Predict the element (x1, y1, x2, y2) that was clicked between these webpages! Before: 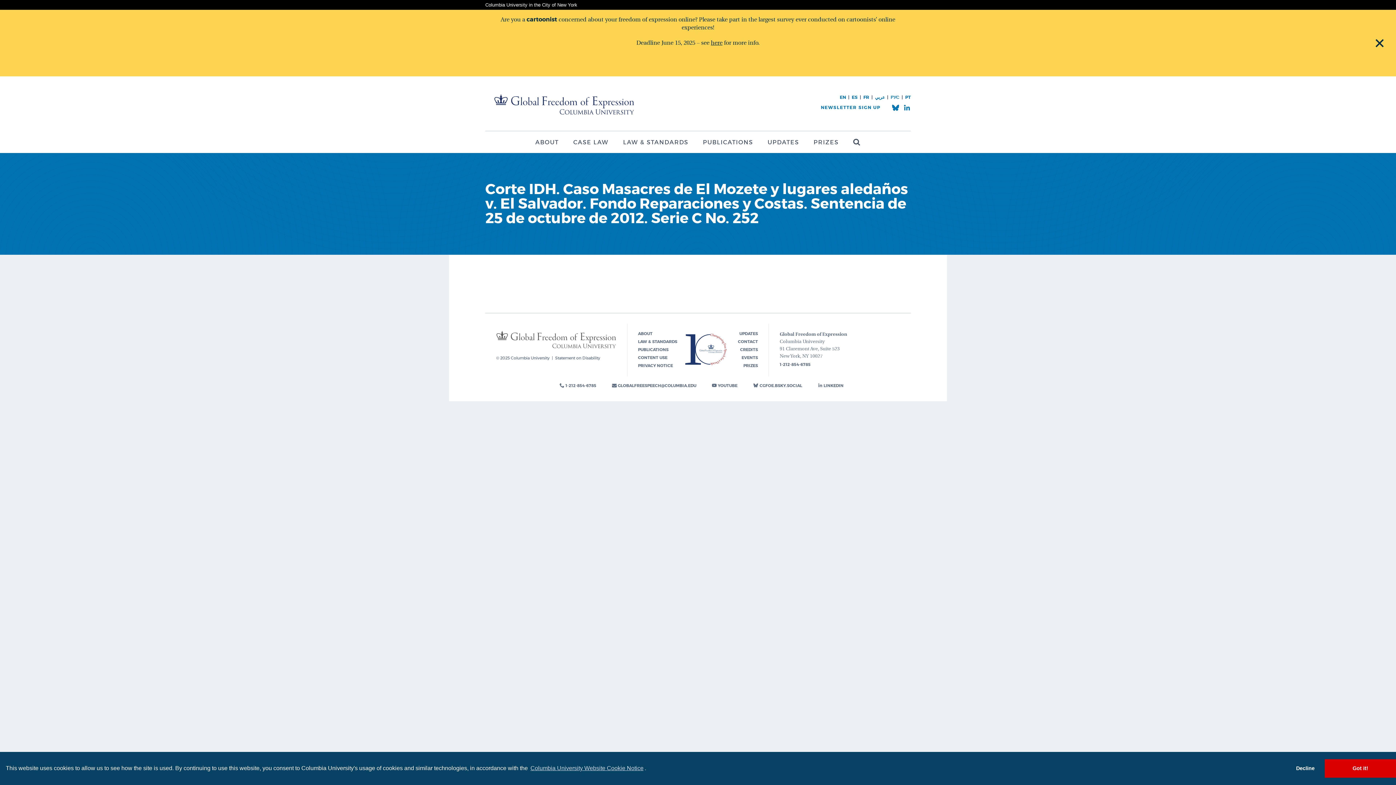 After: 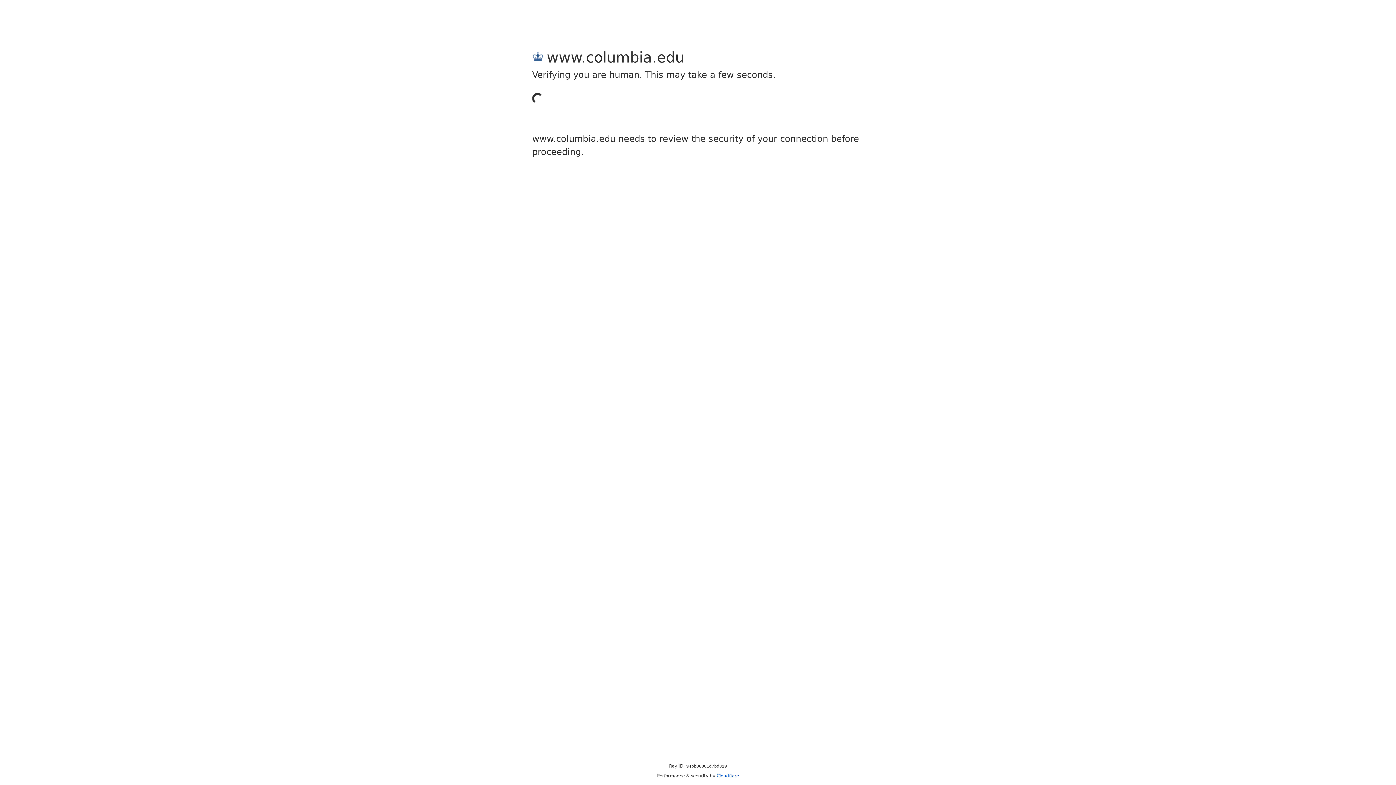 Action: label: © 2025 Columbia University bbox: (496, 355, 549, 360)